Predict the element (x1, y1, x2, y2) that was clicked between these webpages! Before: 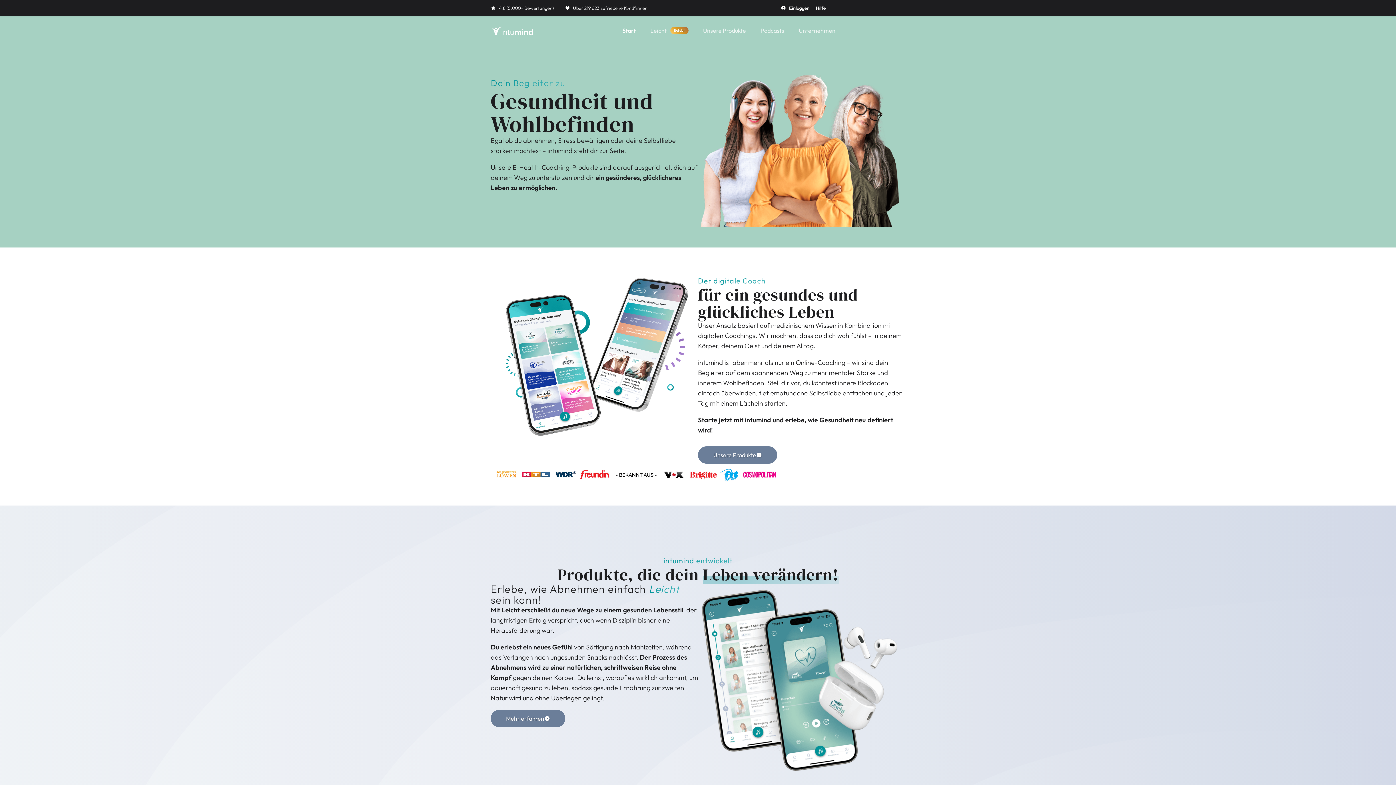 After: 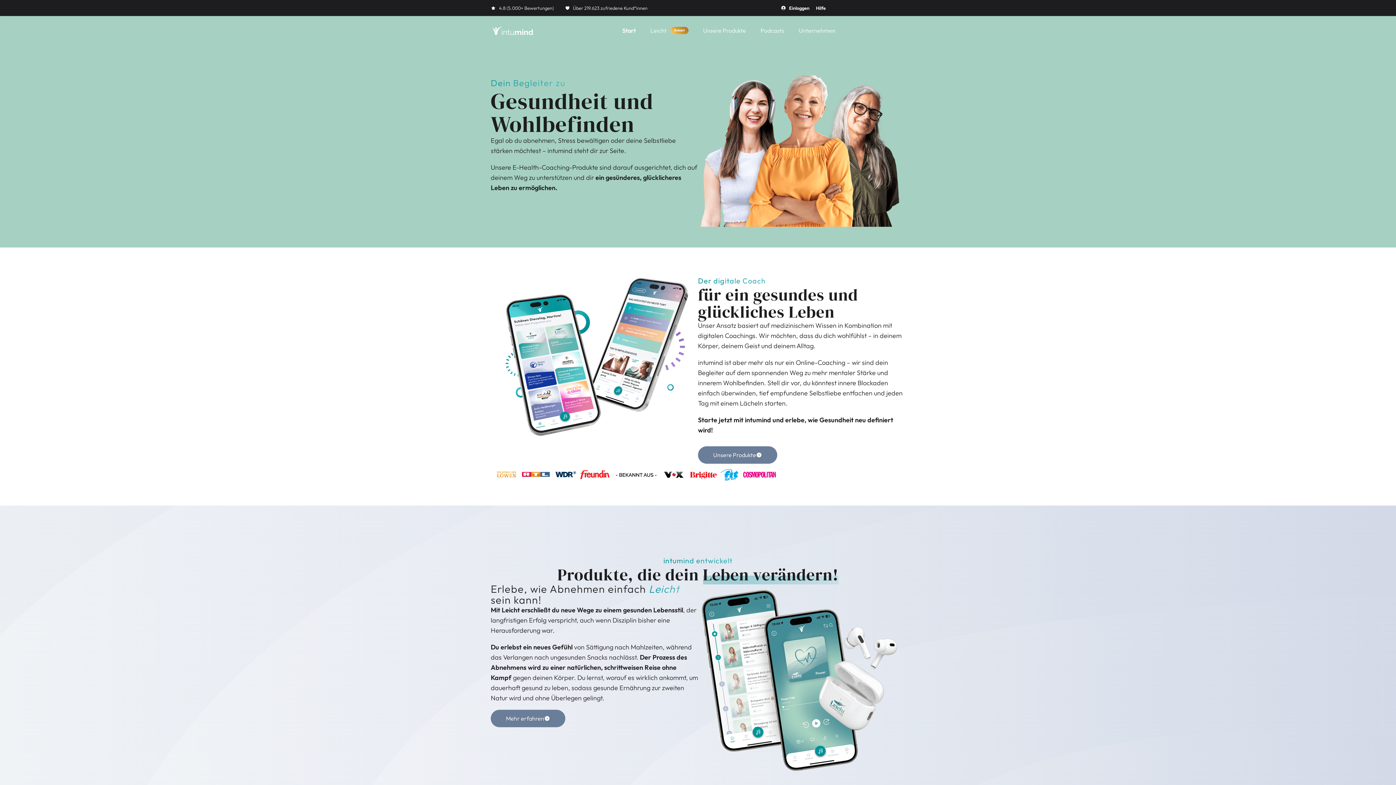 Action: bbox: (490, 25, 534, 36)